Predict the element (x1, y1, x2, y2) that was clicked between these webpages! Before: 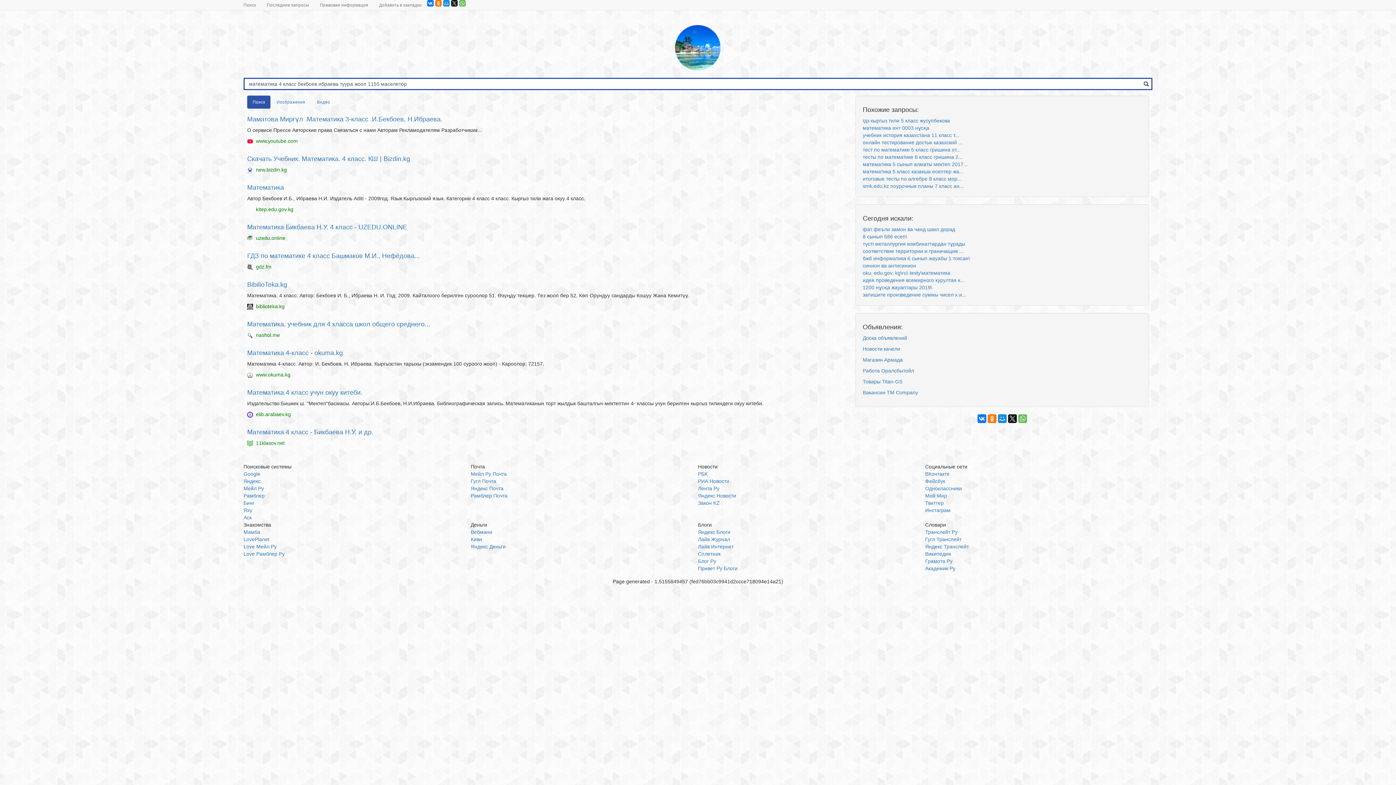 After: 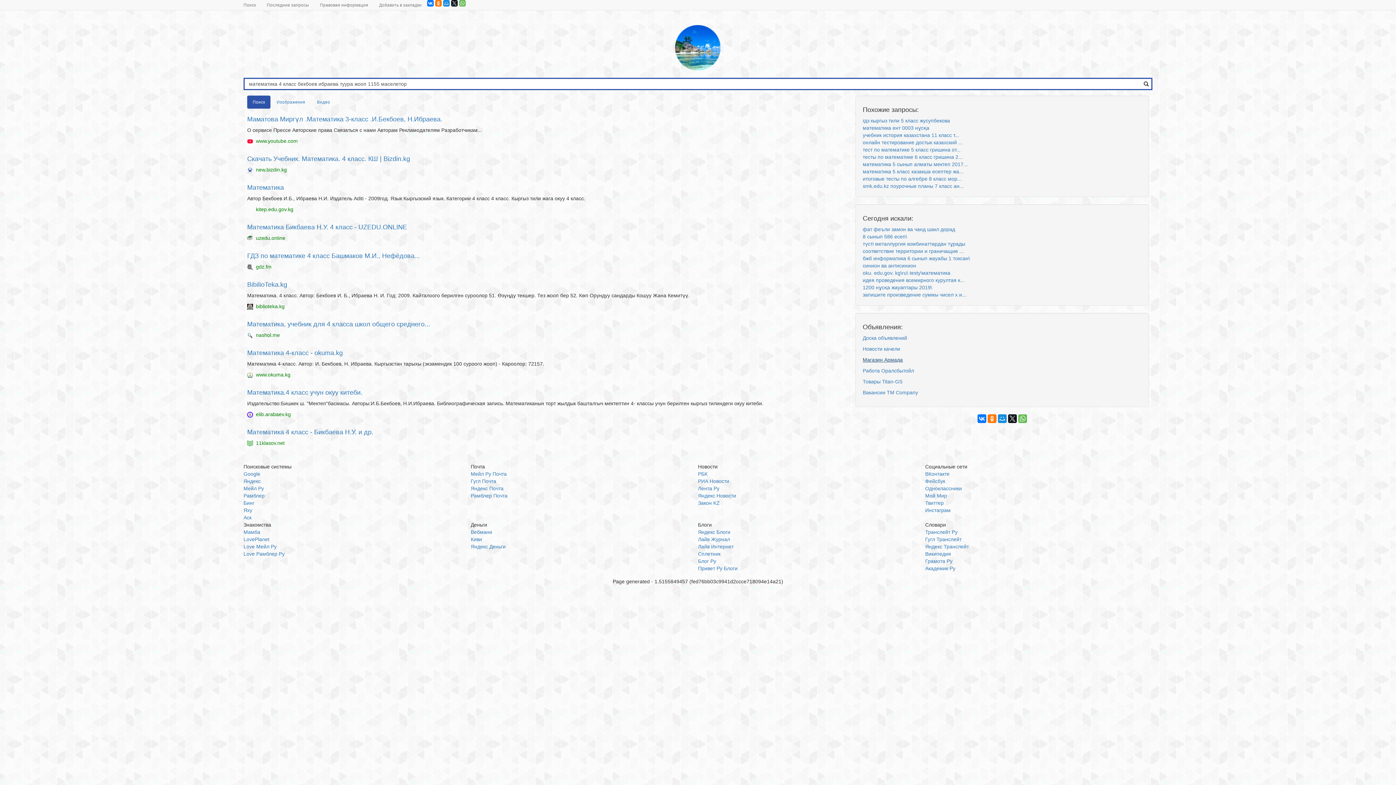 Action: label: Магазин Армада bbox: (863, 357, 903, 362)